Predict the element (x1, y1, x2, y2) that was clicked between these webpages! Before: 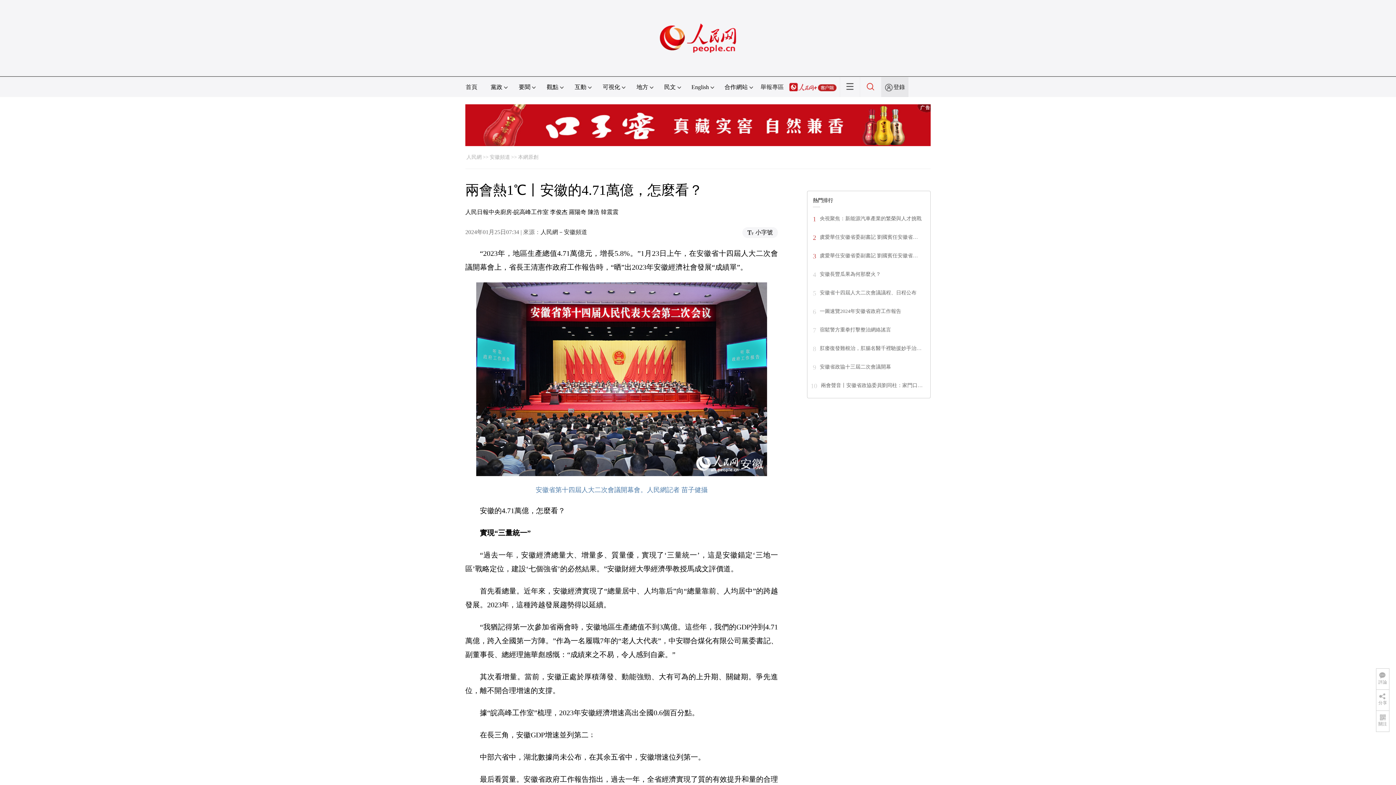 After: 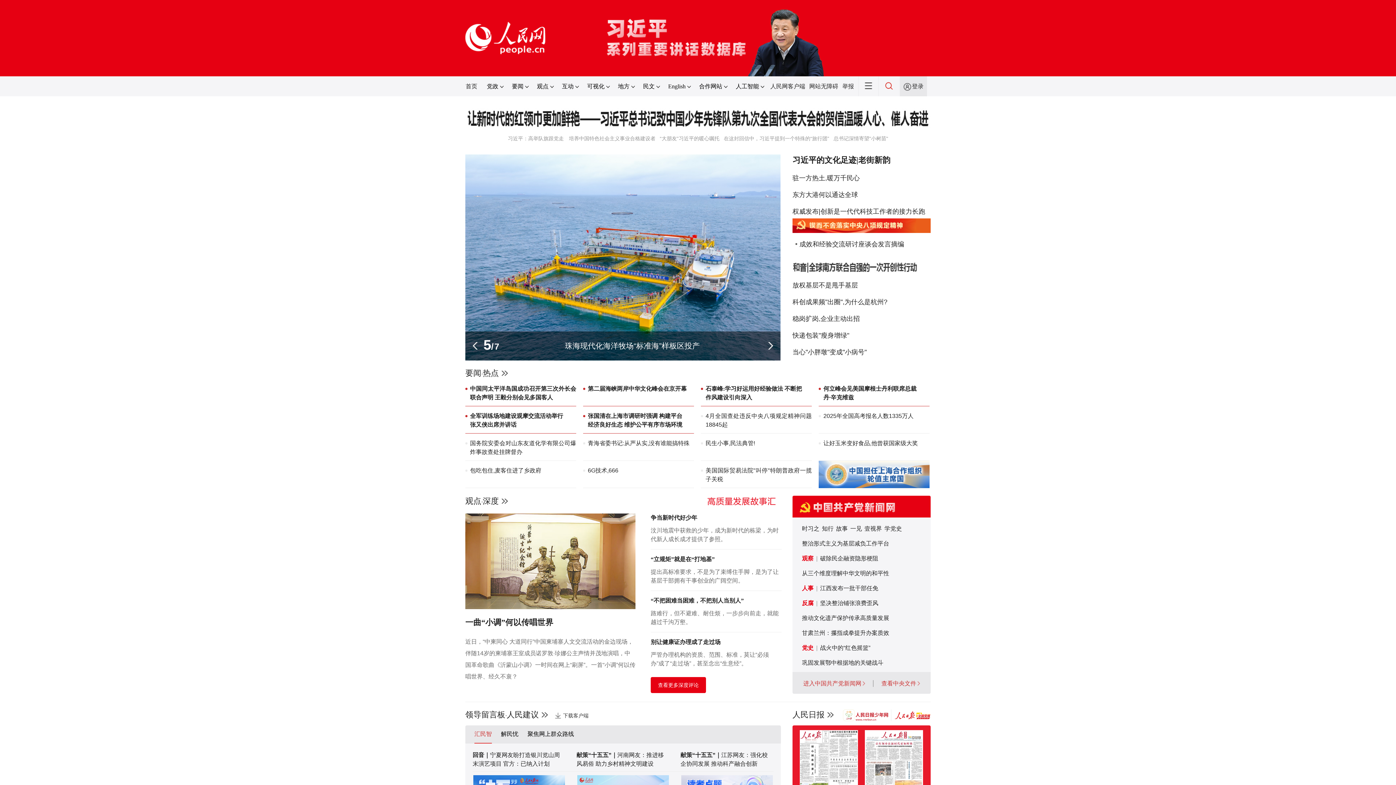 Action: bbox: (466, 154, 481, 160) label: 人民網